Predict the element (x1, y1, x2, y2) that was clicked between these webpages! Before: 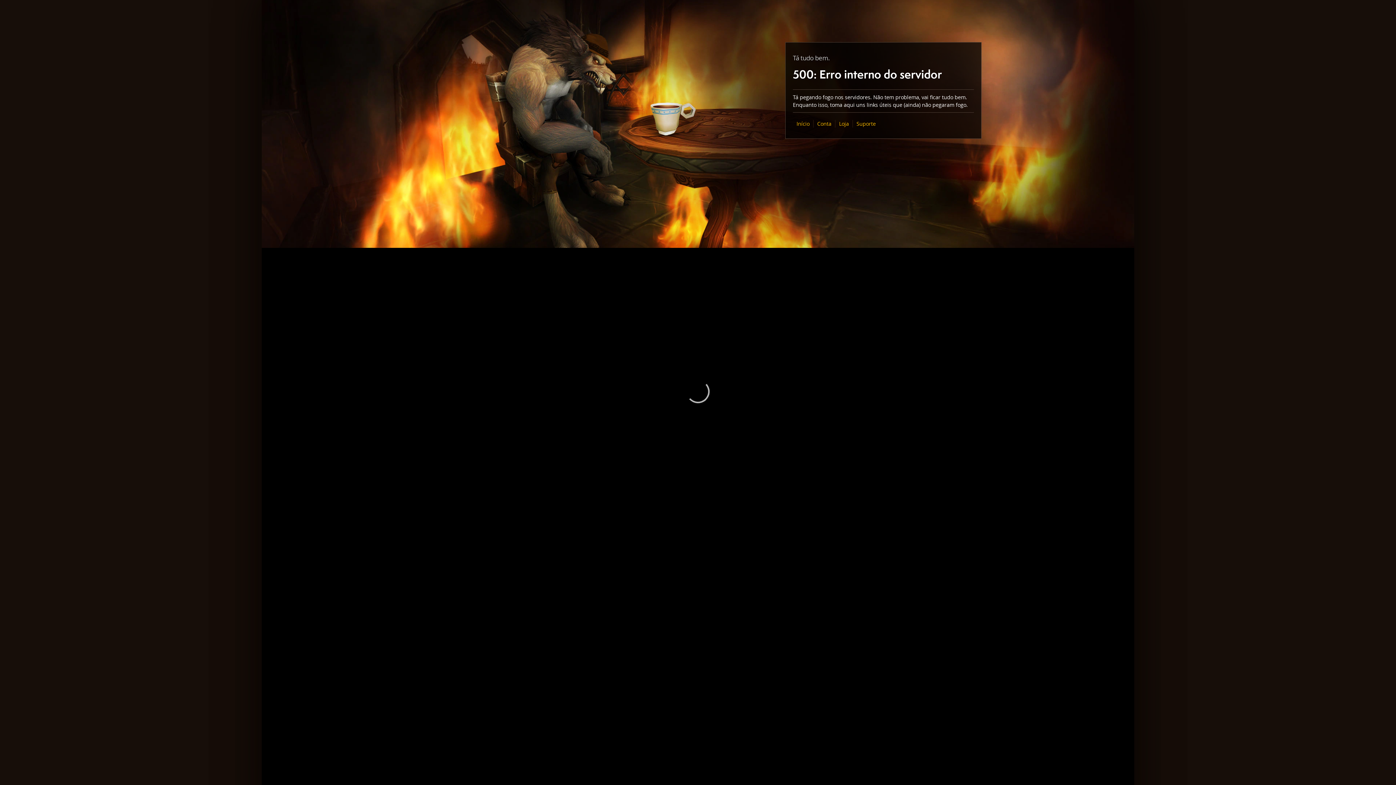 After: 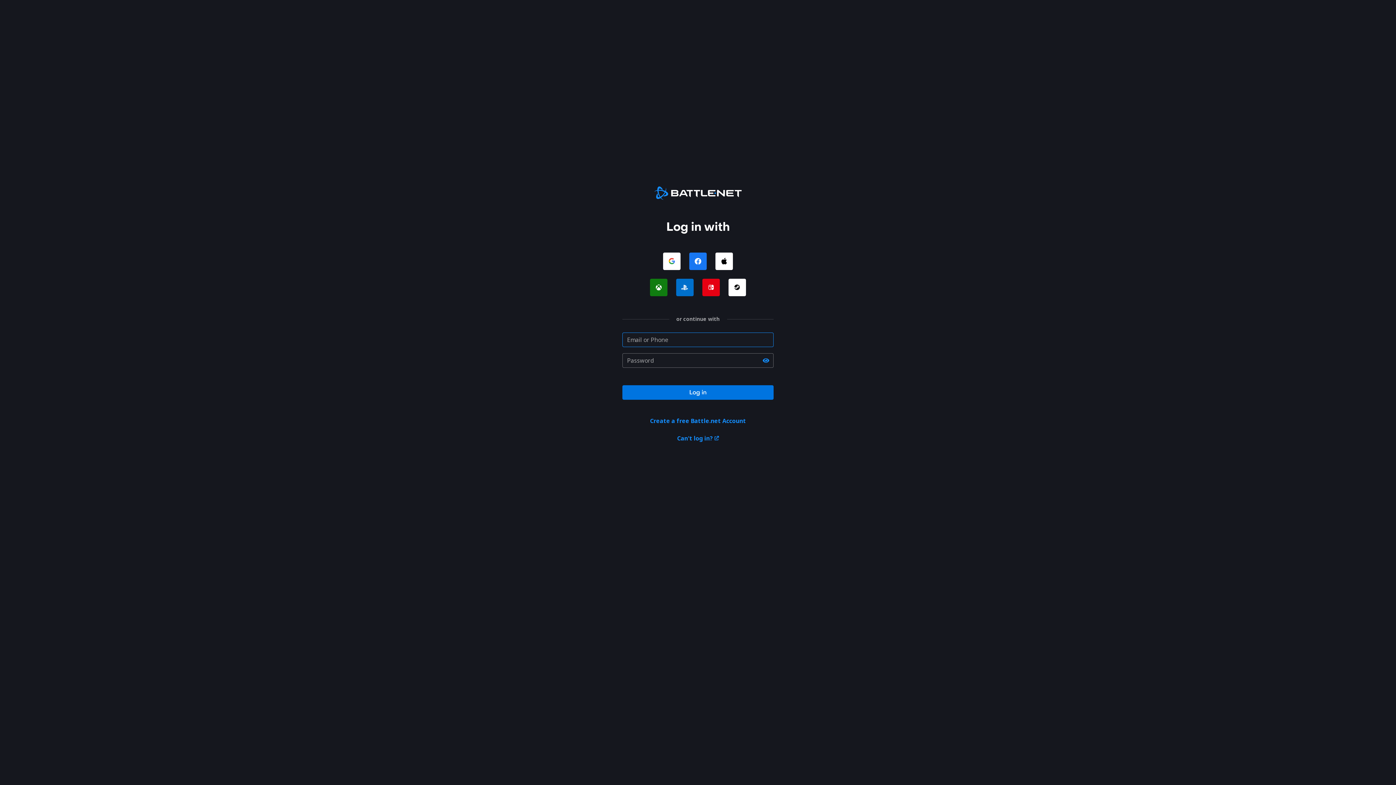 Action: bbox: (817, 120, 831, 127) label: Conta